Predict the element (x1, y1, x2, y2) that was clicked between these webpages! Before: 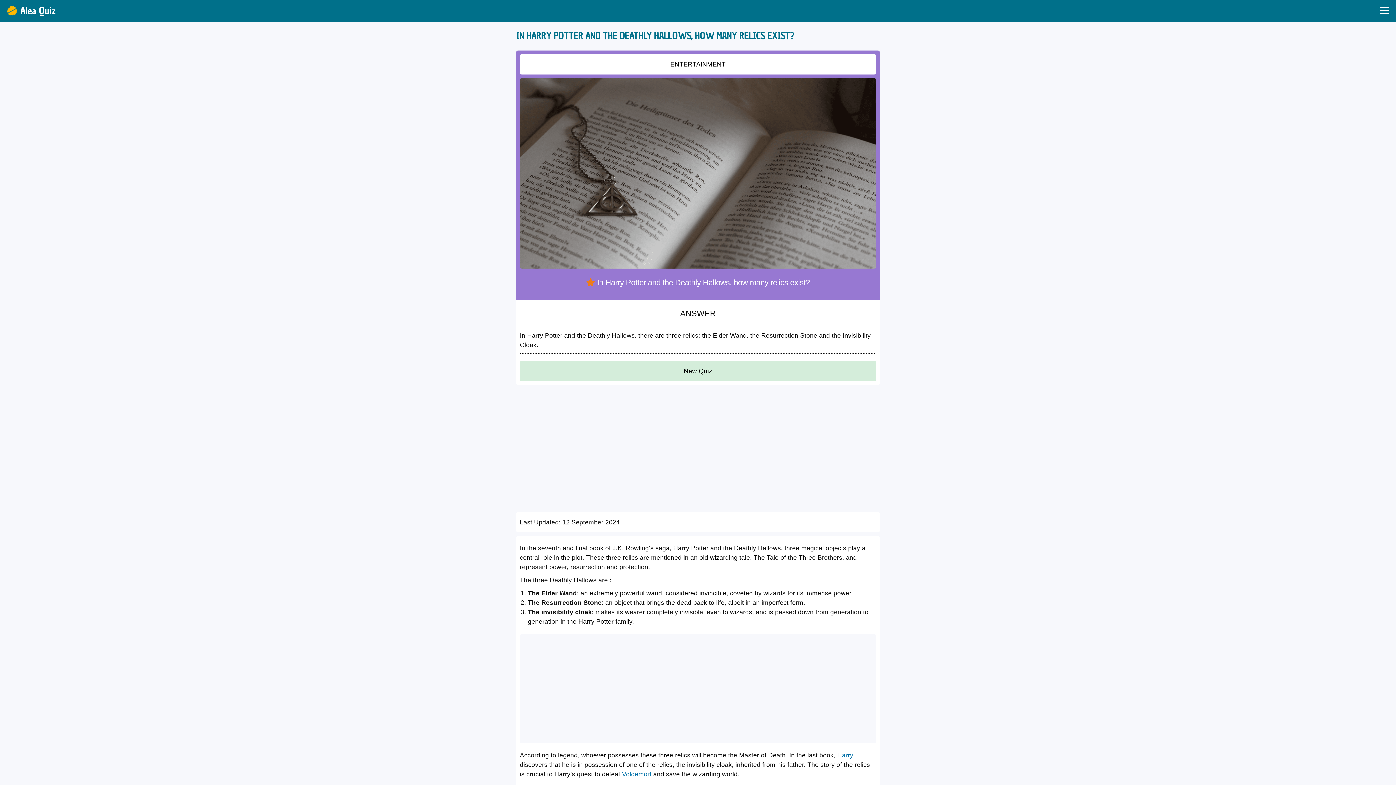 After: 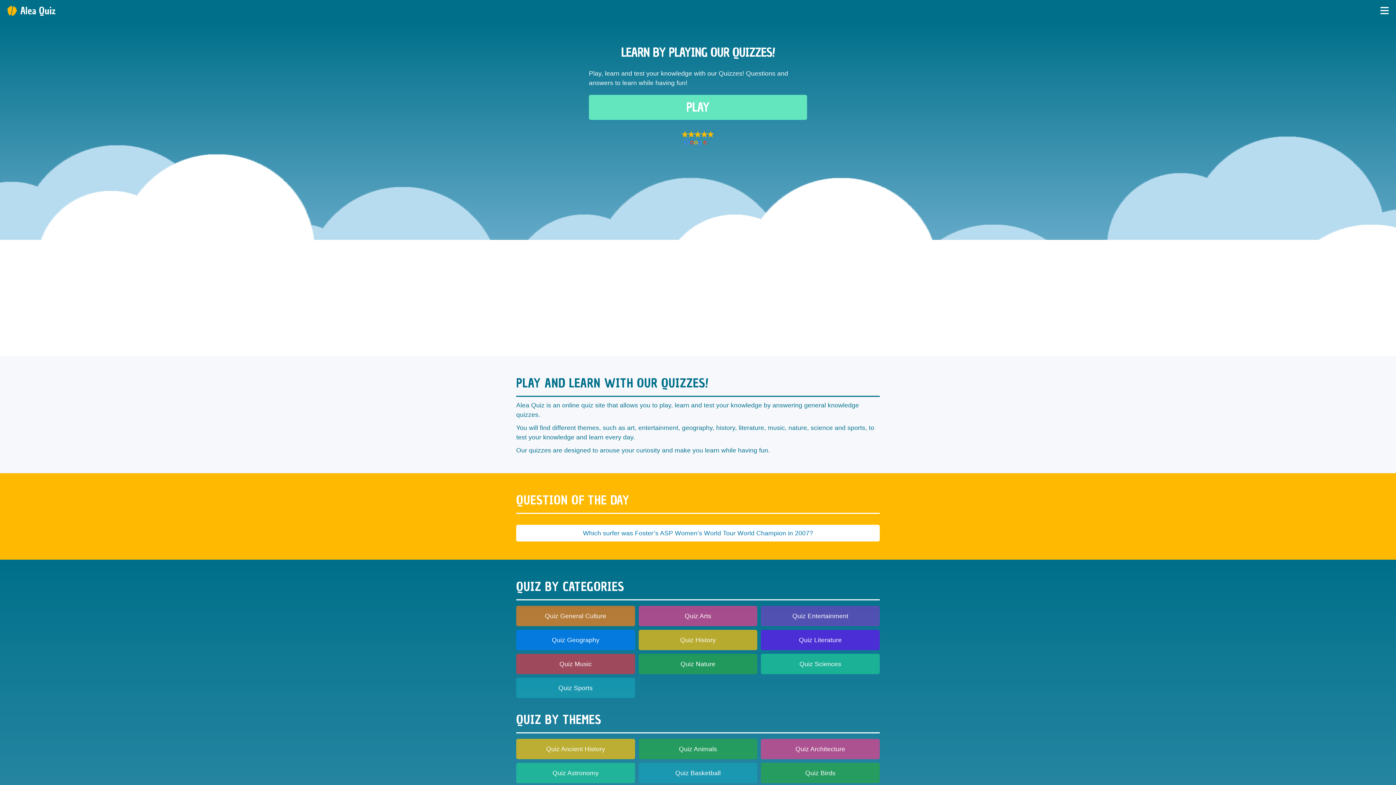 Action: label: Alea Quiz bbox: (20, 3, 55, 18)